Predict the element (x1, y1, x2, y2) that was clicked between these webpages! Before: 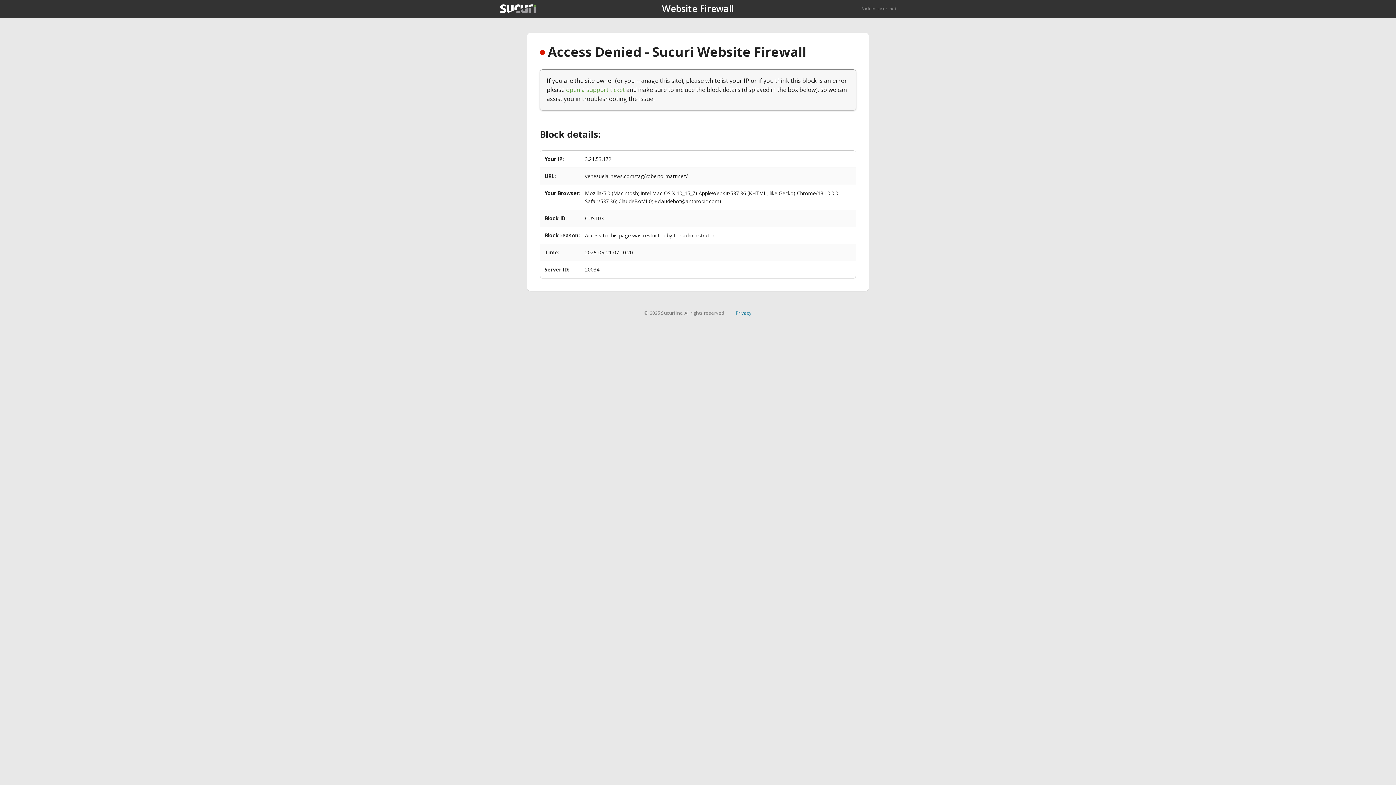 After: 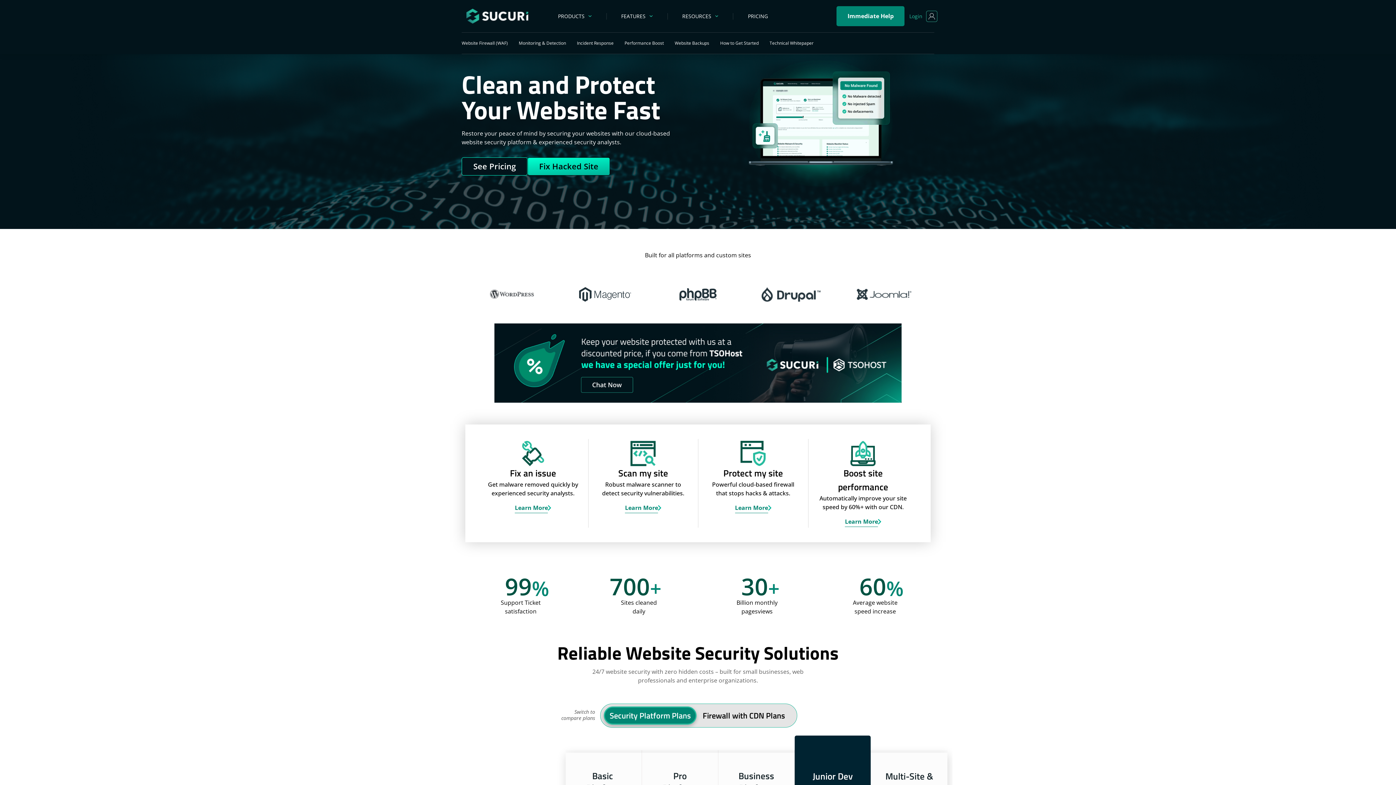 Action: bbox: (861, 5, 896, 11) label: Back to sucuri.net